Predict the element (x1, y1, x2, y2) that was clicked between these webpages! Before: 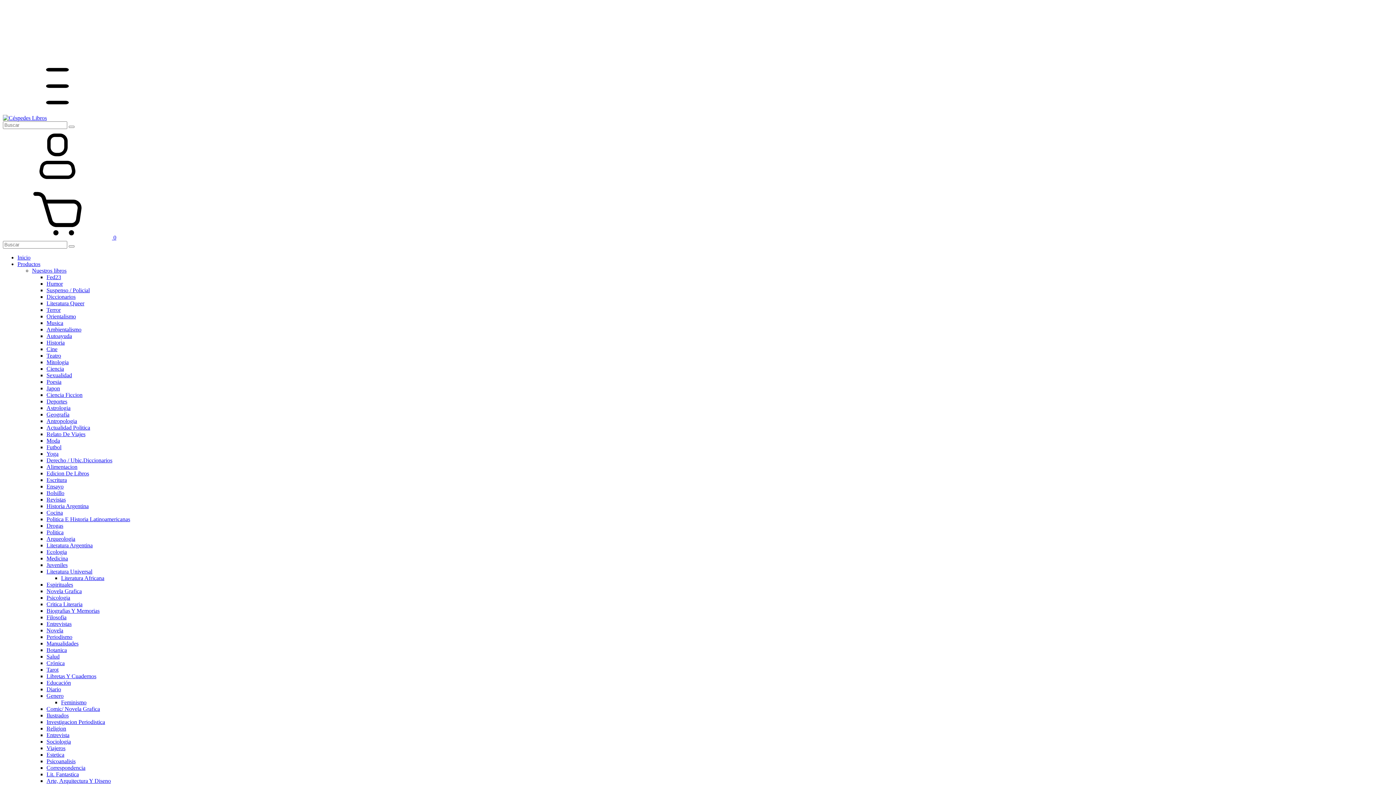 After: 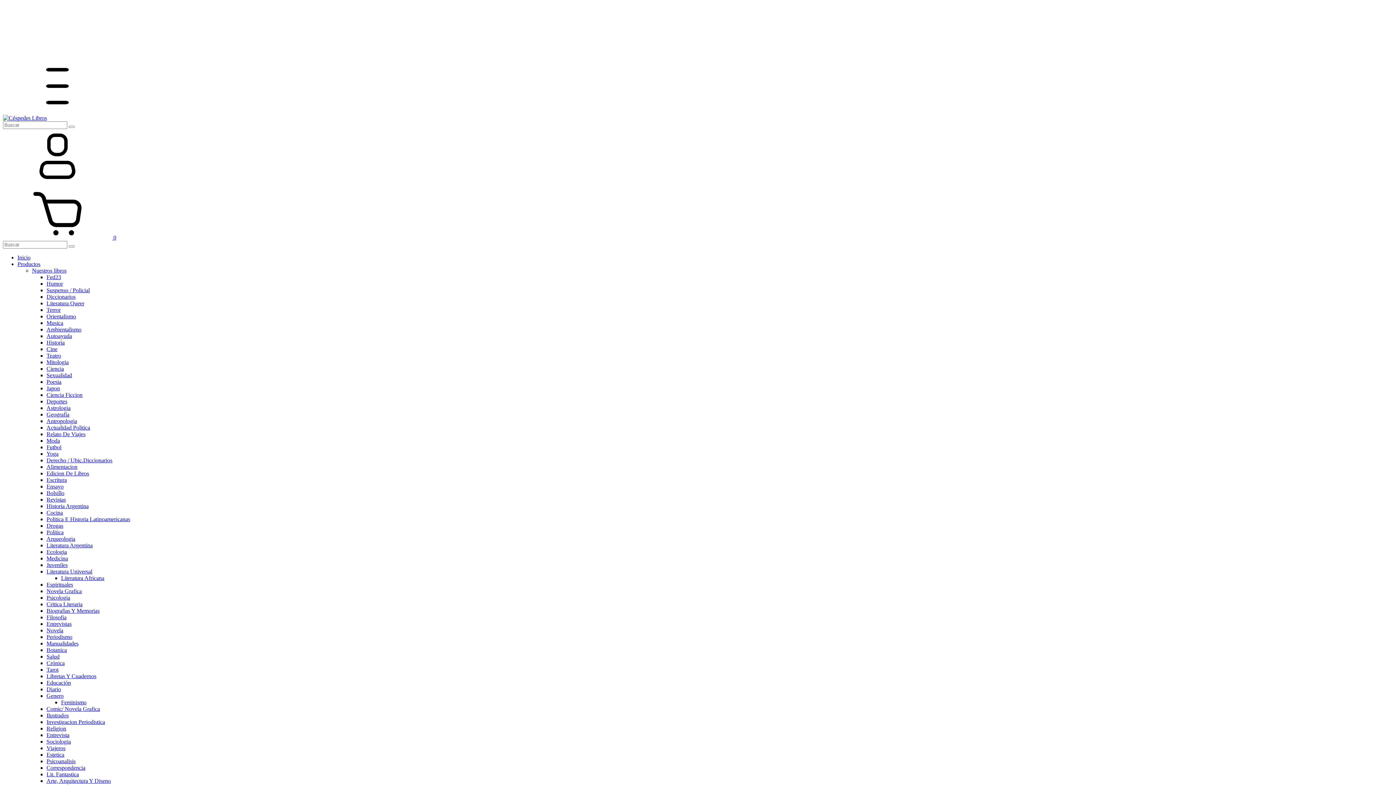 Action: bbox: (46, 306, 60, 313) label: Terror